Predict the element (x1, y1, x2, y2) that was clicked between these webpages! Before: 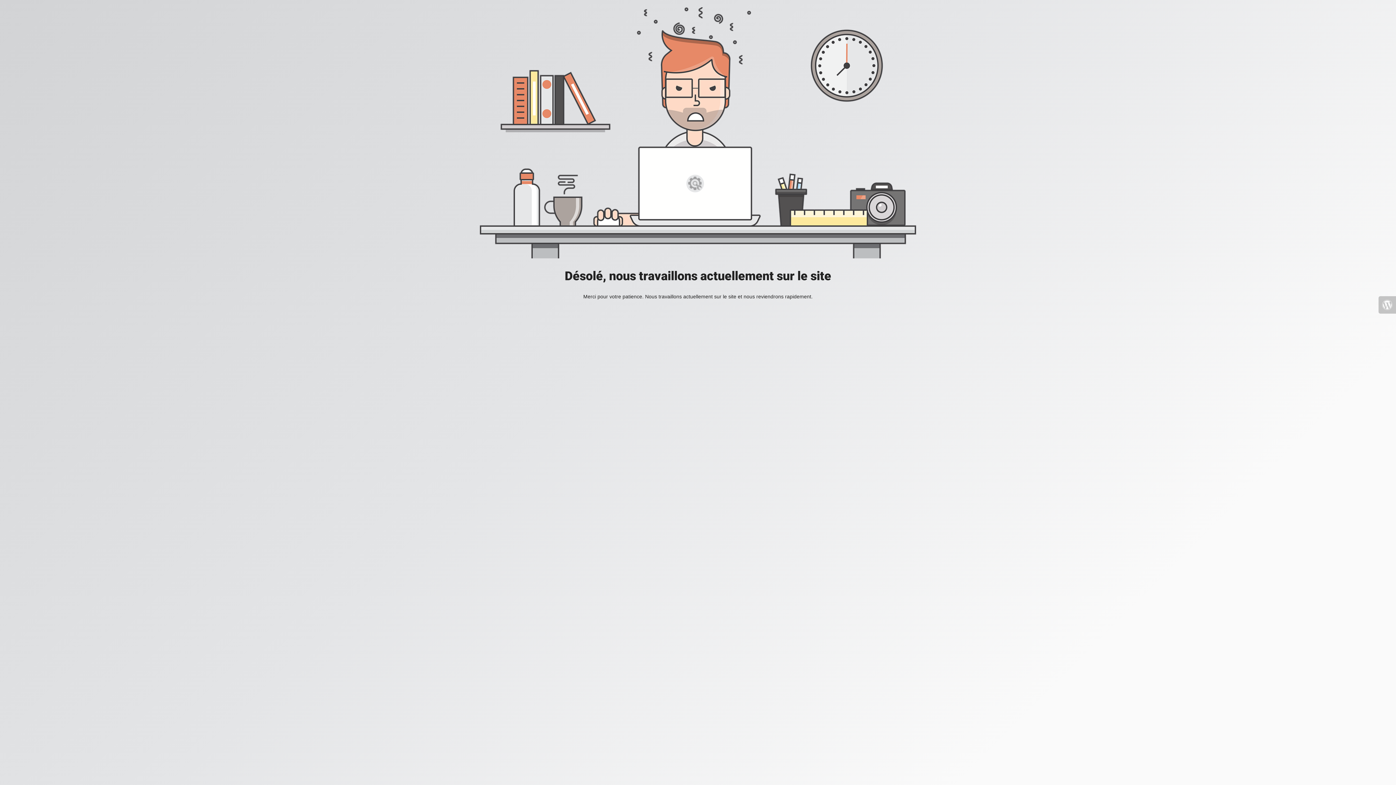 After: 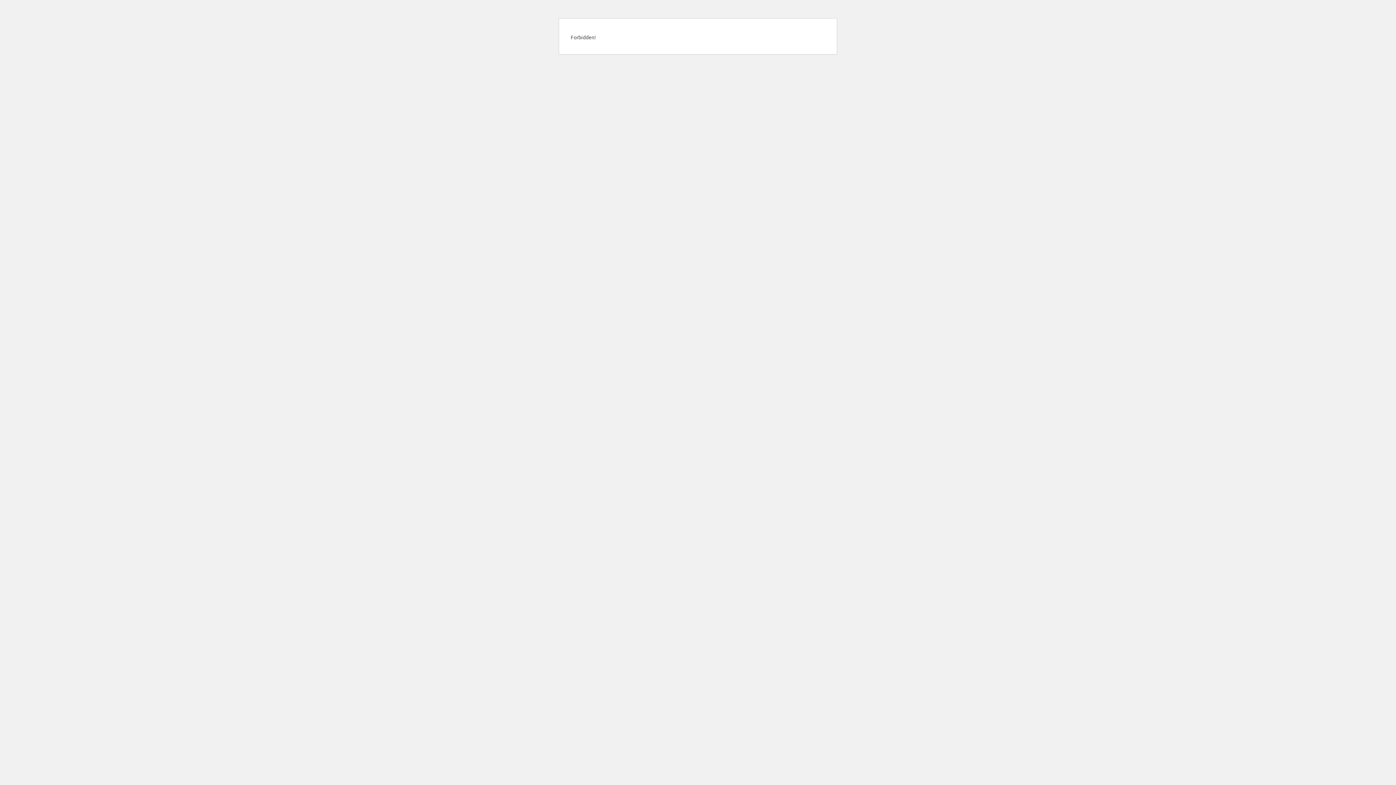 Action: bbox: (1378, 296, 1396, 313)